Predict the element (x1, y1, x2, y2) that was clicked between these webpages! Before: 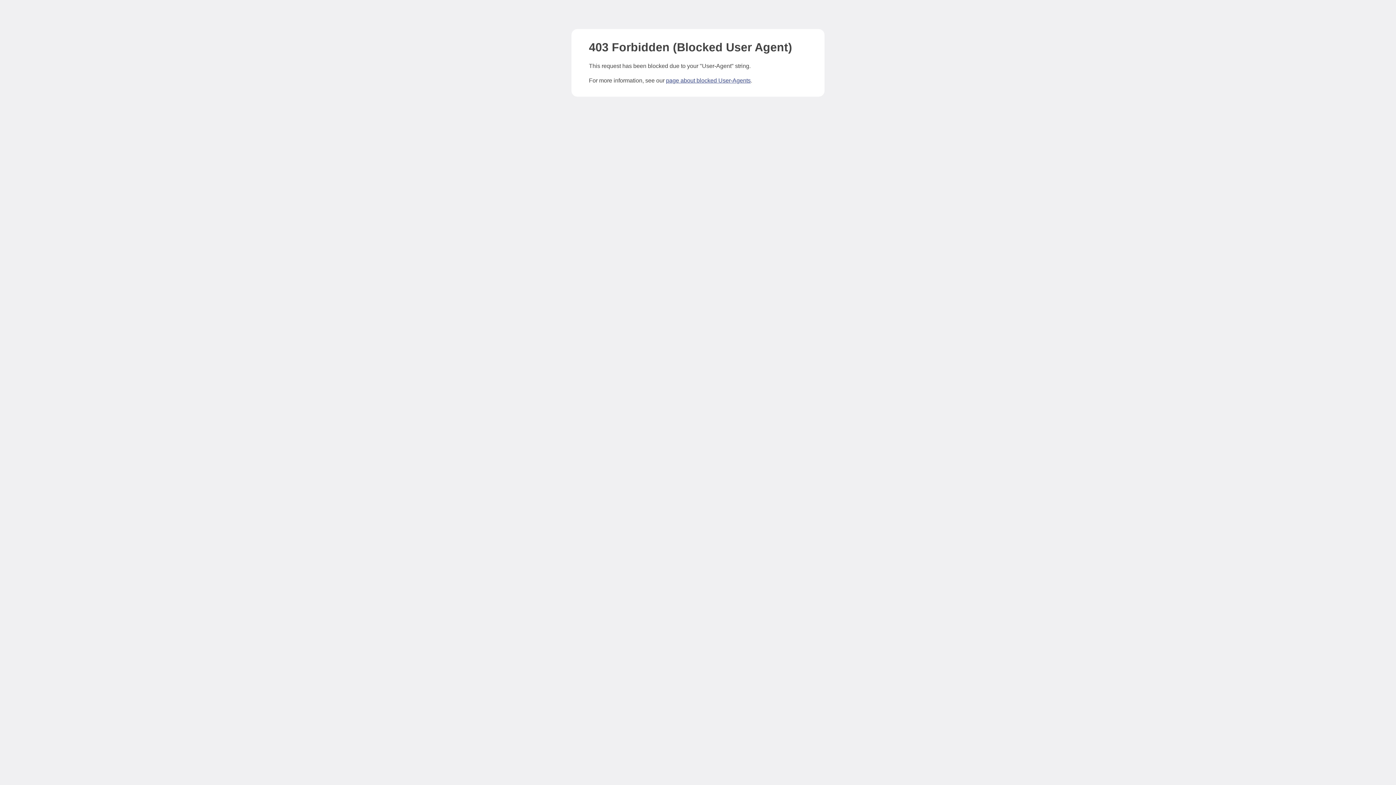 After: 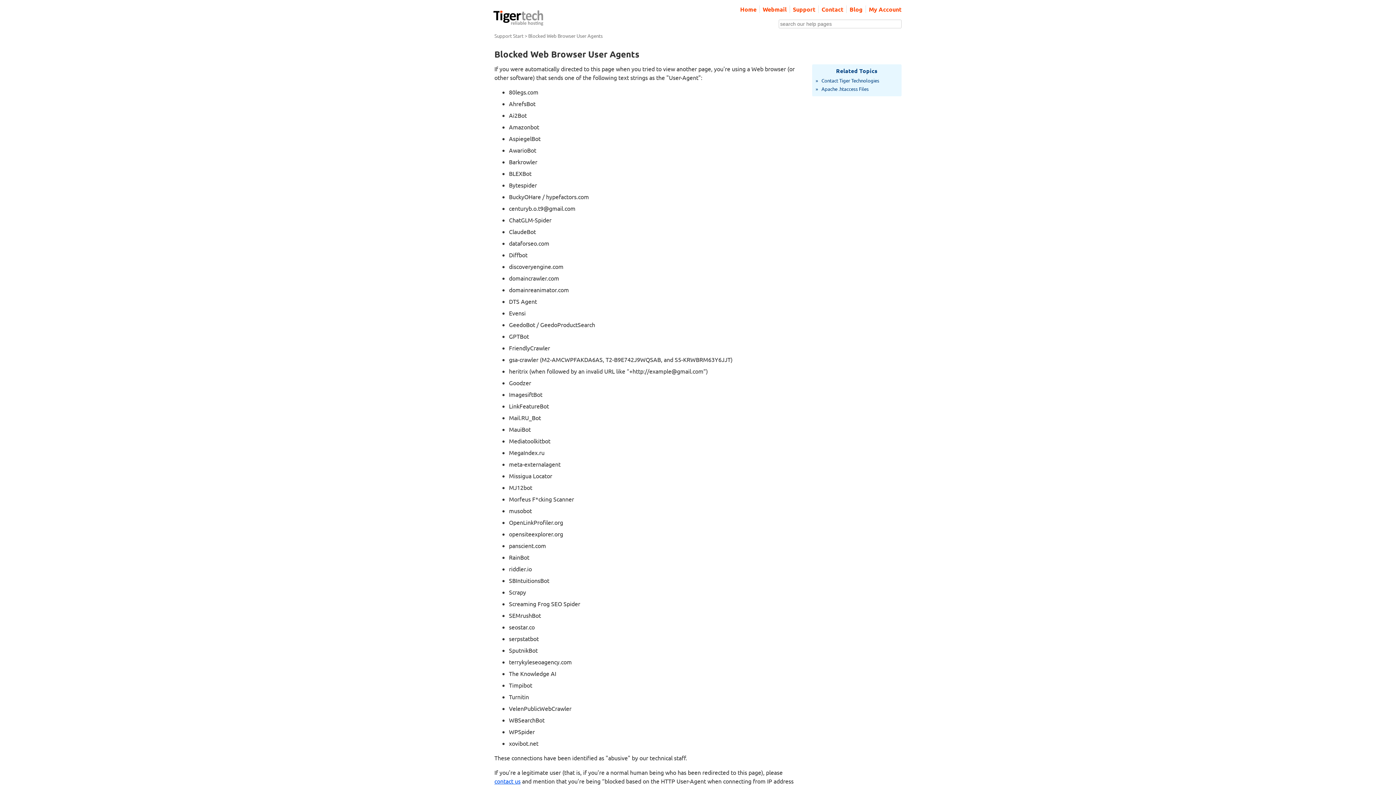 Action: bbox: (666, 77, 750, 83) label: page about blocked User-Agents